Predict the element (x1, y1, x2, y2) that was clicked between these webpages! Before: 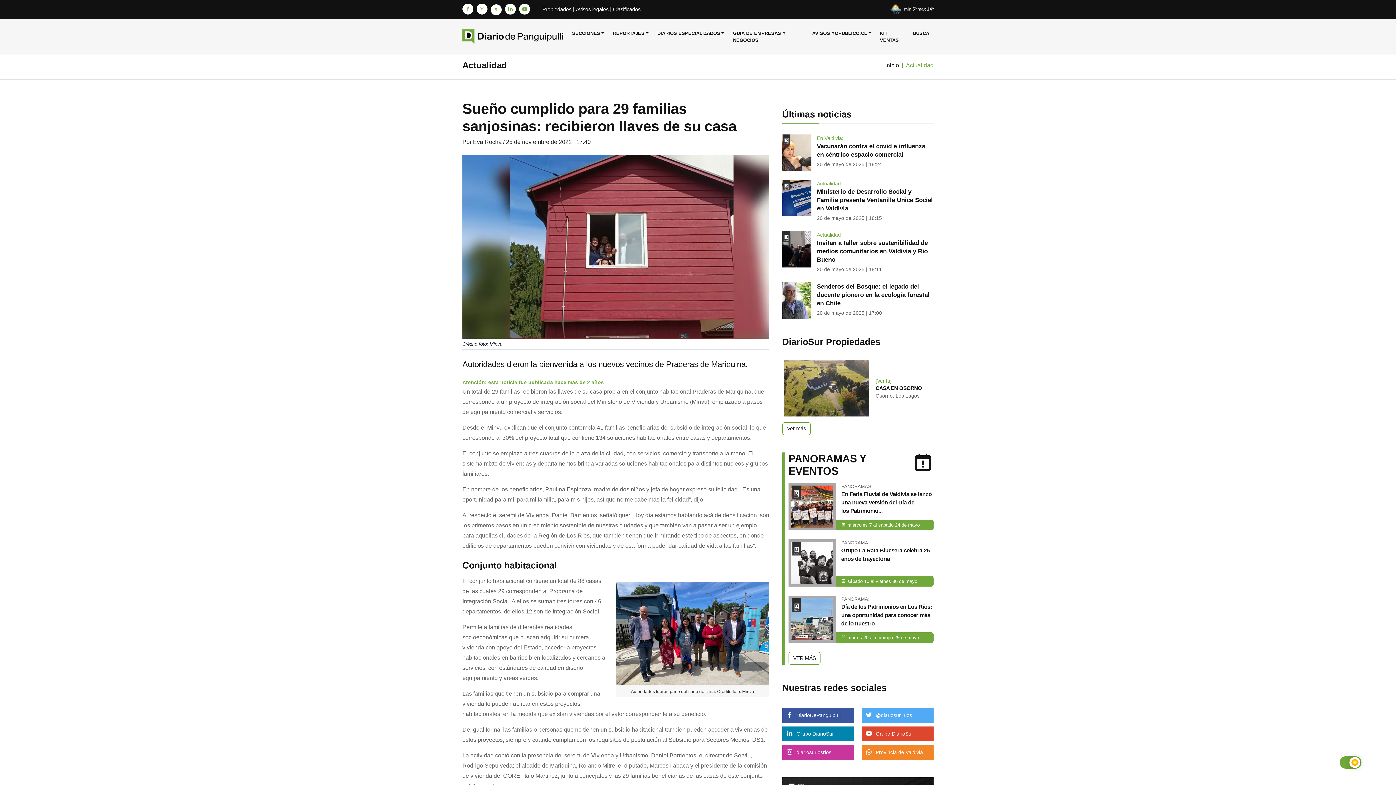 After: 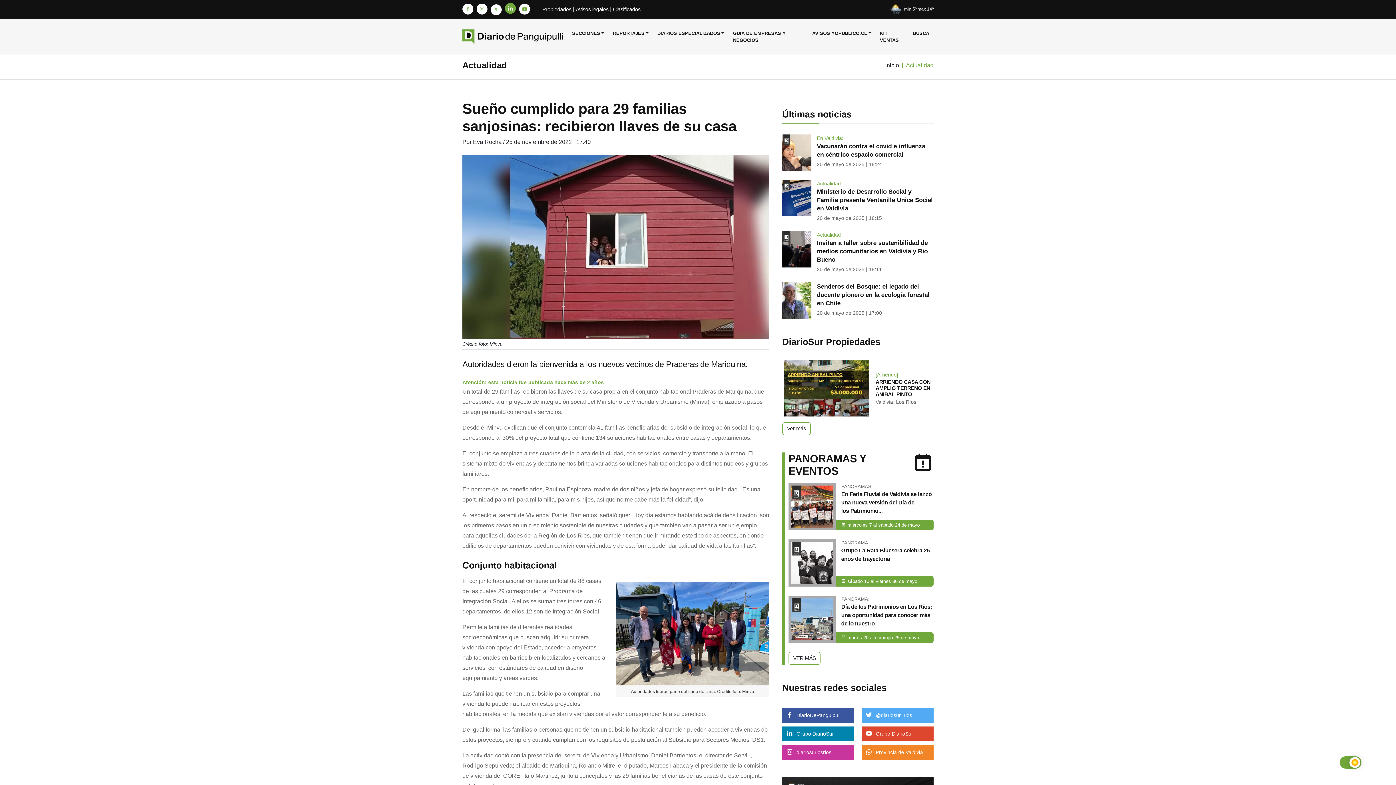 Action: bbox: (505, 6, 516, 12)